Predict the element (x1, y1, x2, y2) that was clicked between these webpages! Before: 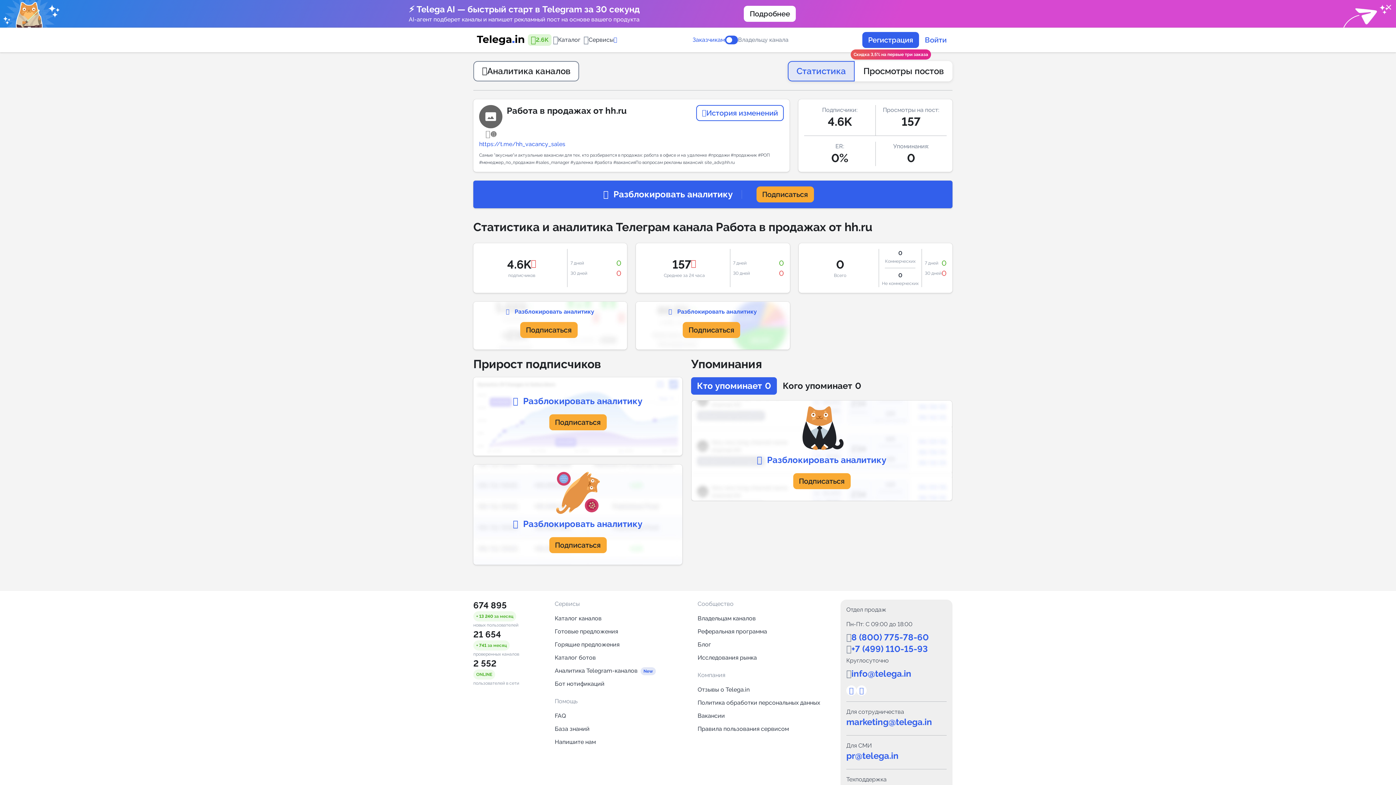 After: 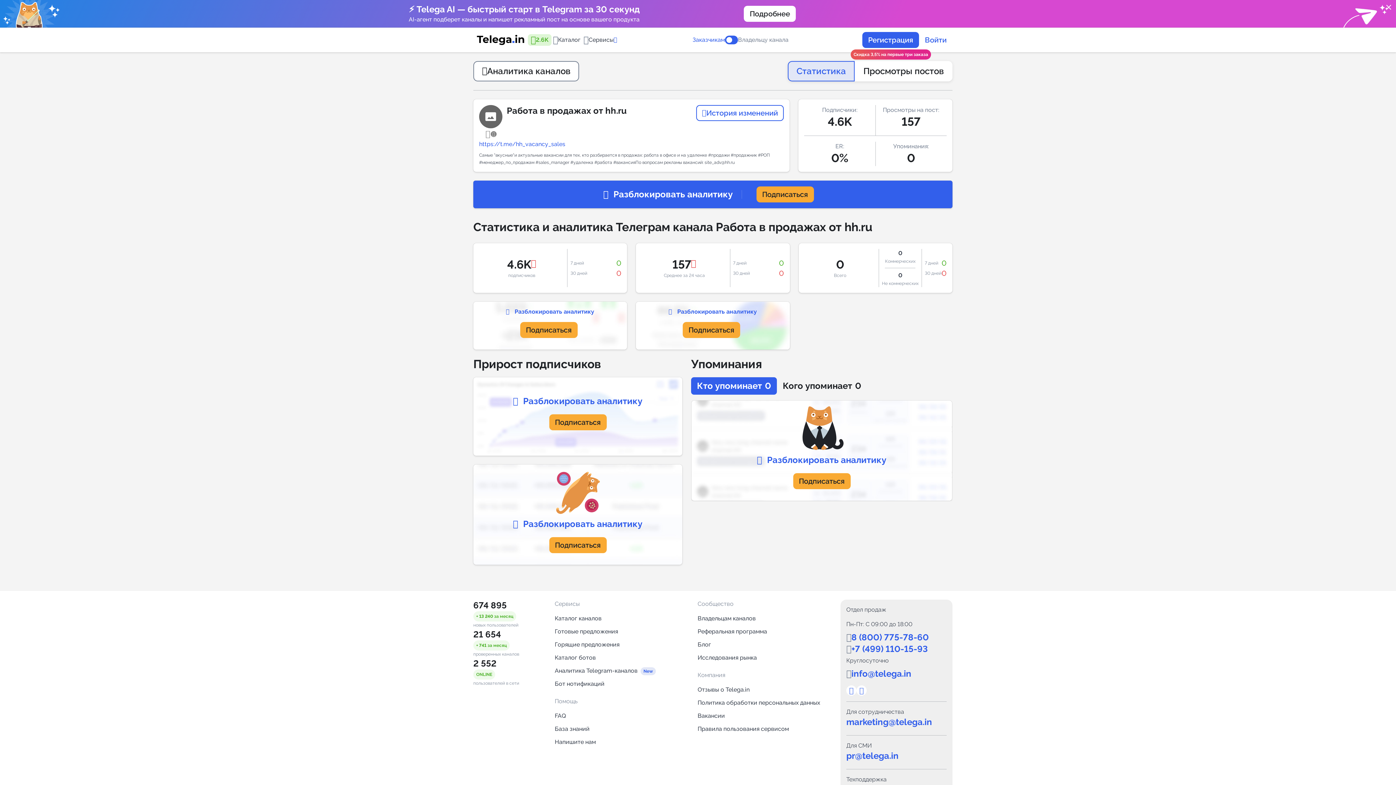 Action: bbox: (851, 632, 929, 643) label: 8 (800) 775-78-60